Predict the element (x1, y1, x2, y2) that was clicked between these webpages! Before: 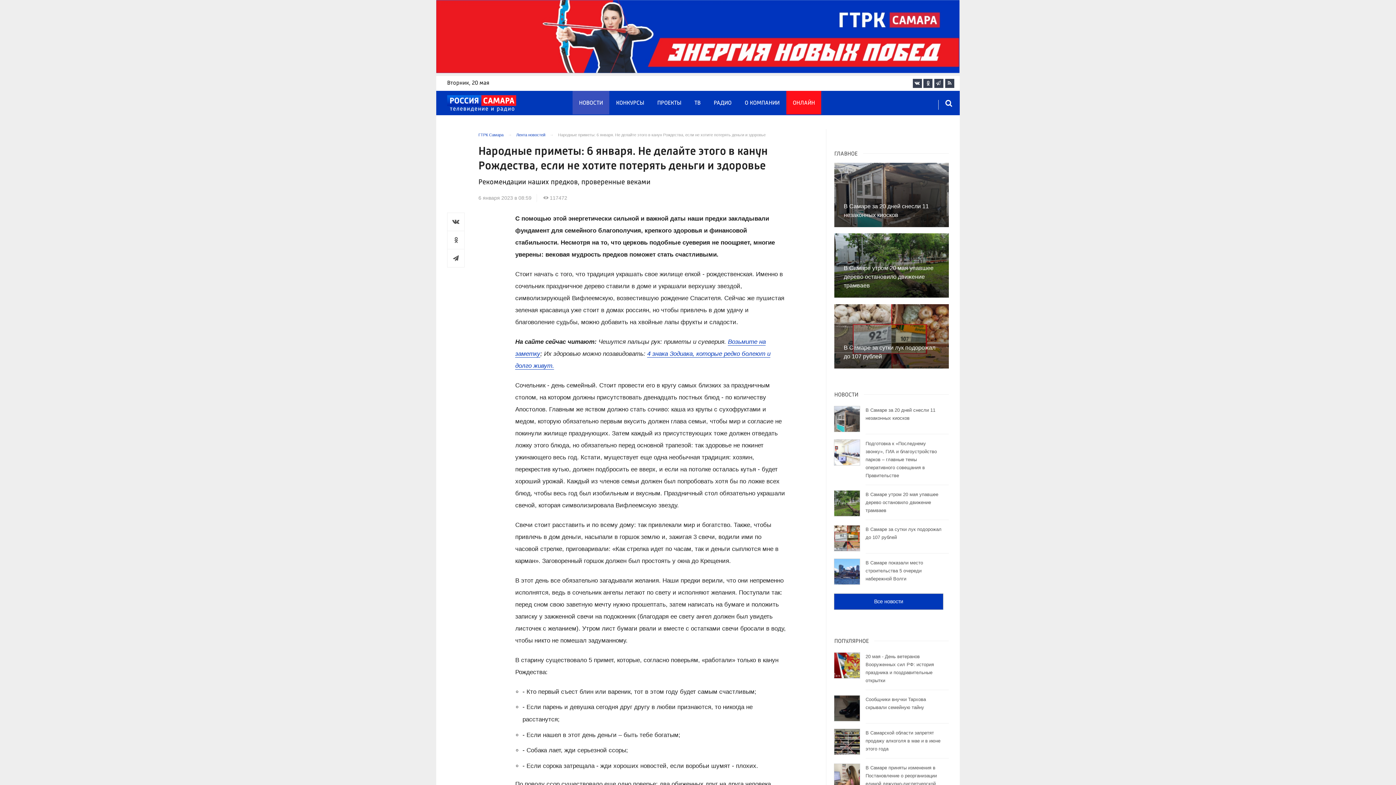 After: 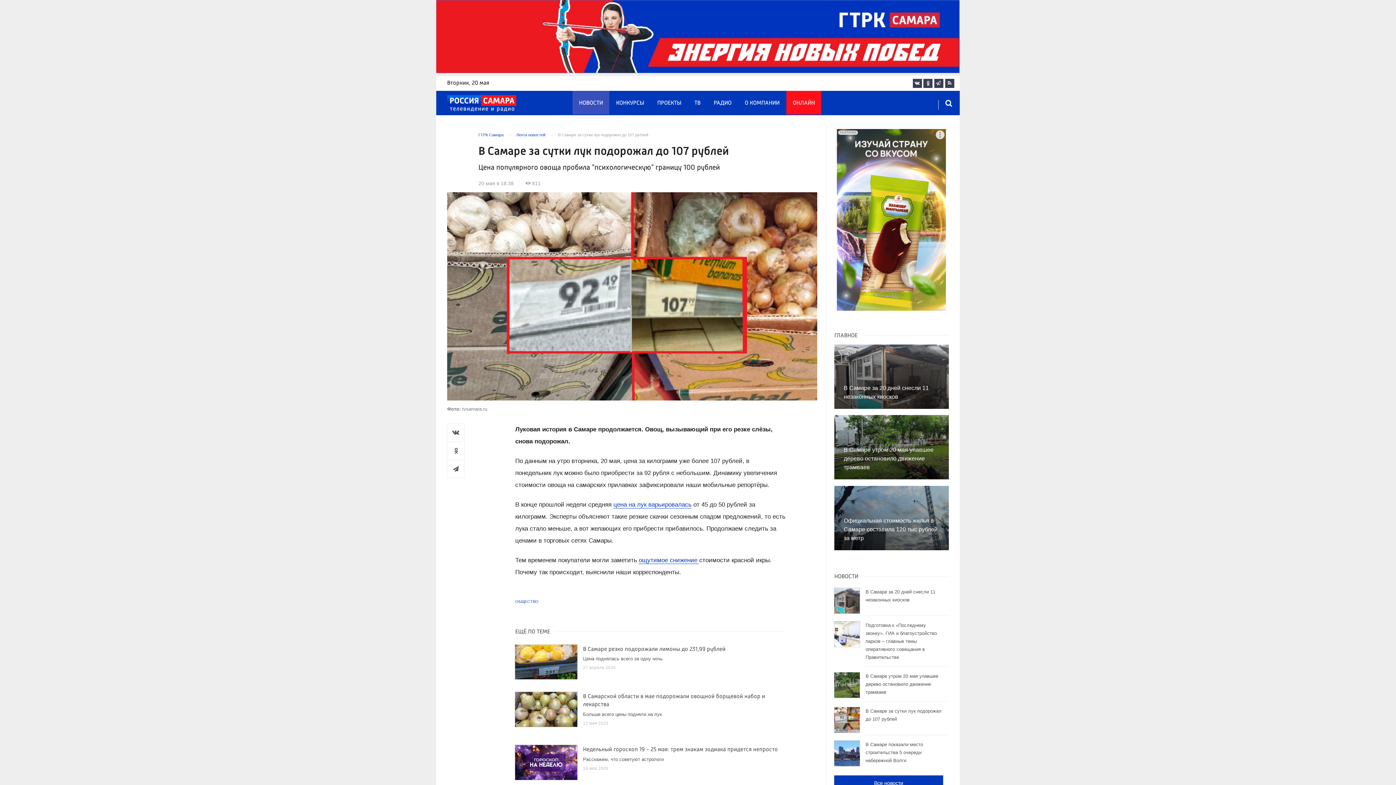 Action: bbox: (834, 520, 949, 553) label: В Самаре за сутки лук подорожал до 107 рублей